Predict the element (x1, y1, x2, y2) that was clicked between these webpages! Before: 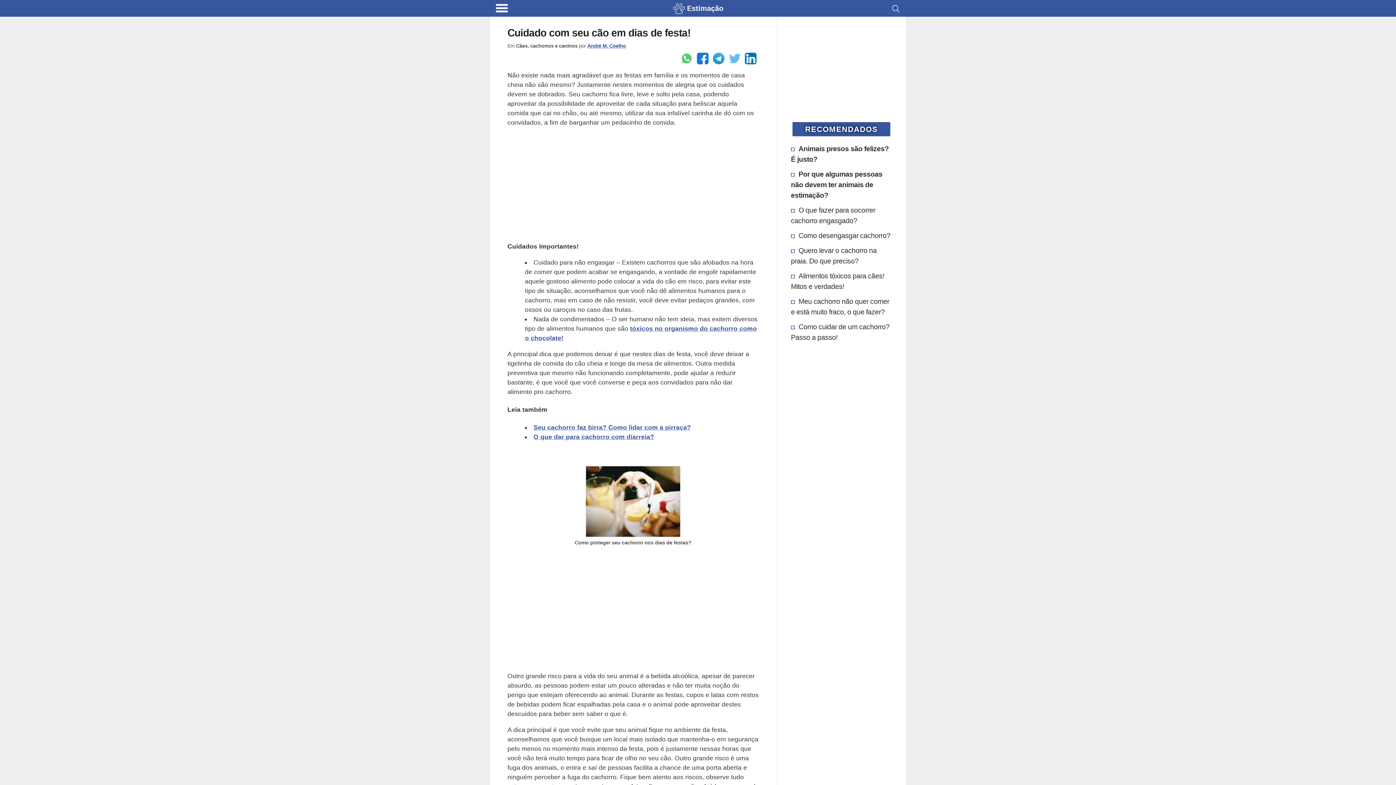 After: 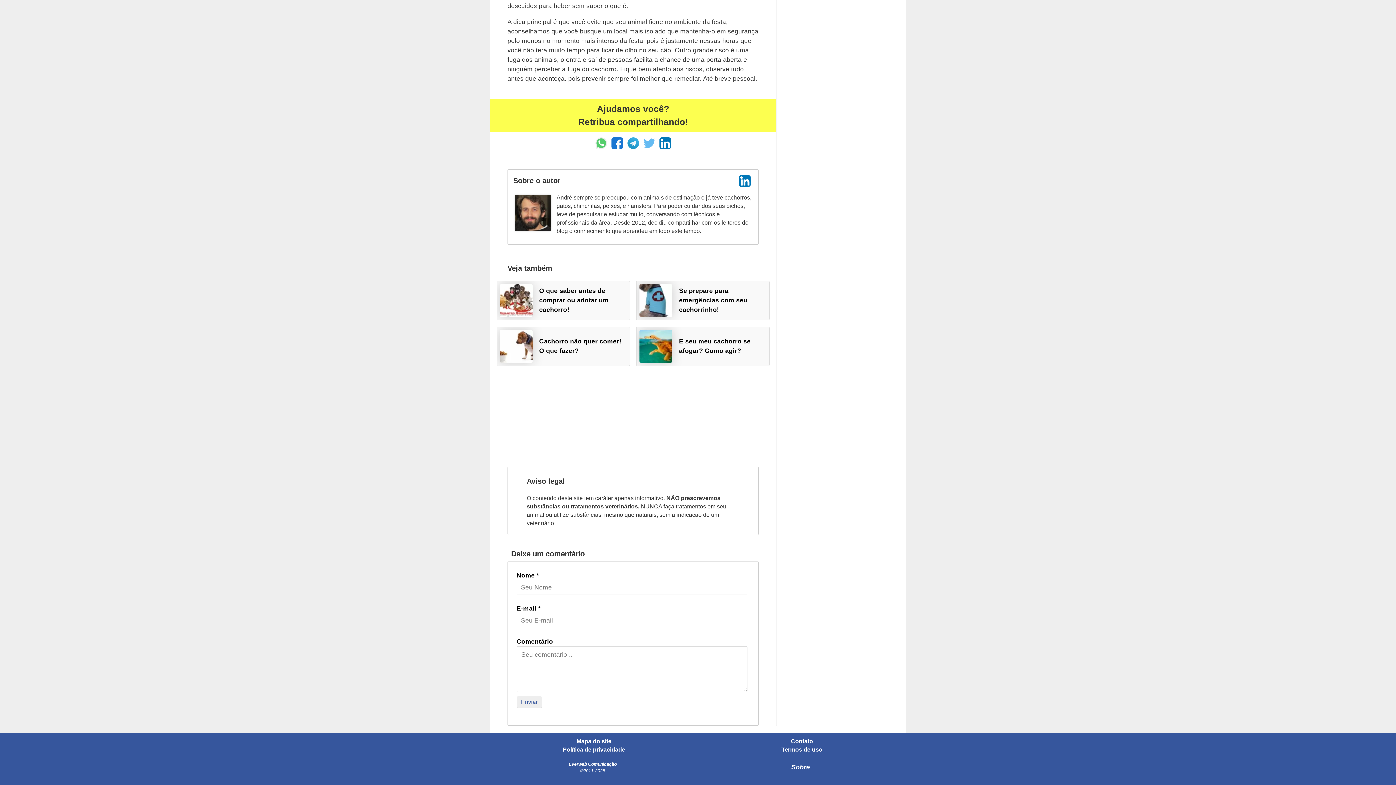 Action: label: André M. Coelho bbox: (587, 42, 626, 48)